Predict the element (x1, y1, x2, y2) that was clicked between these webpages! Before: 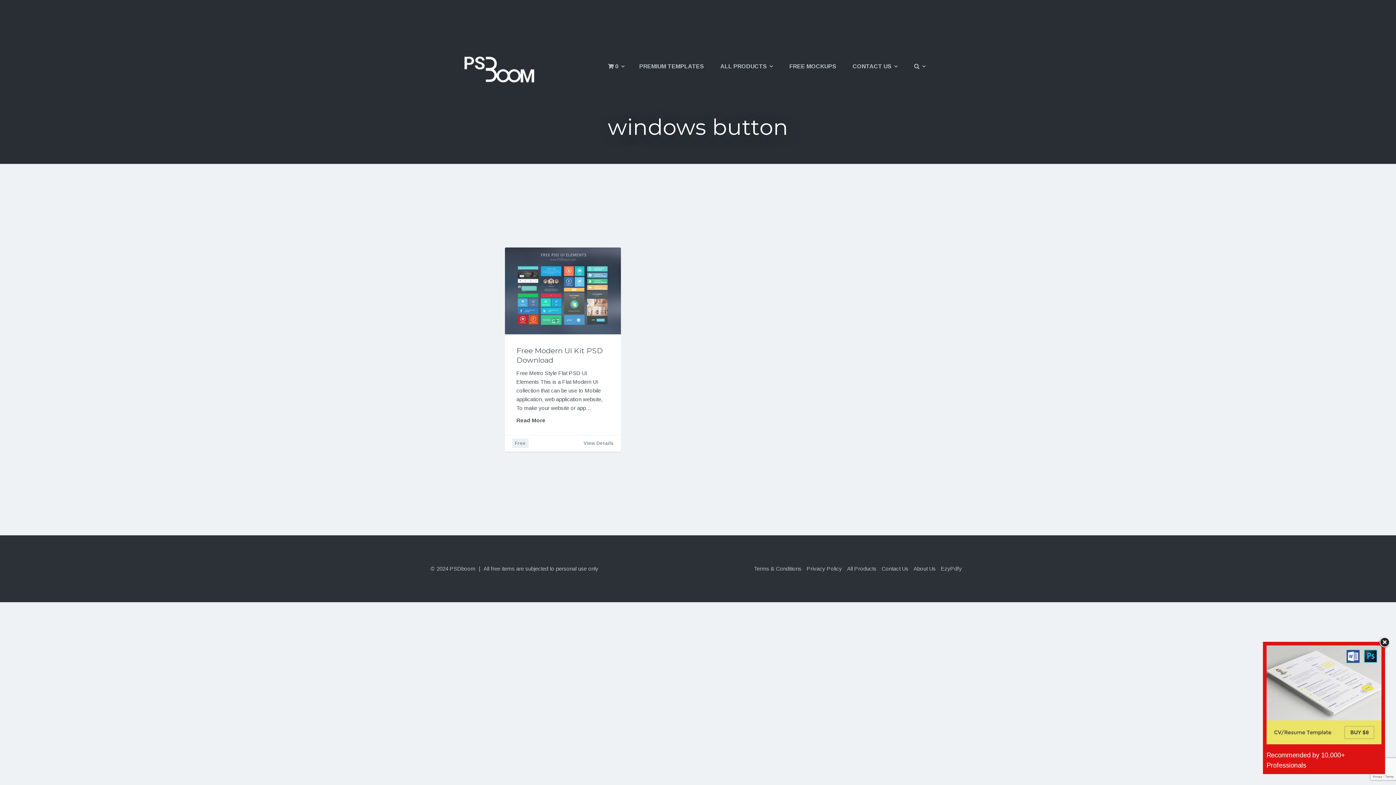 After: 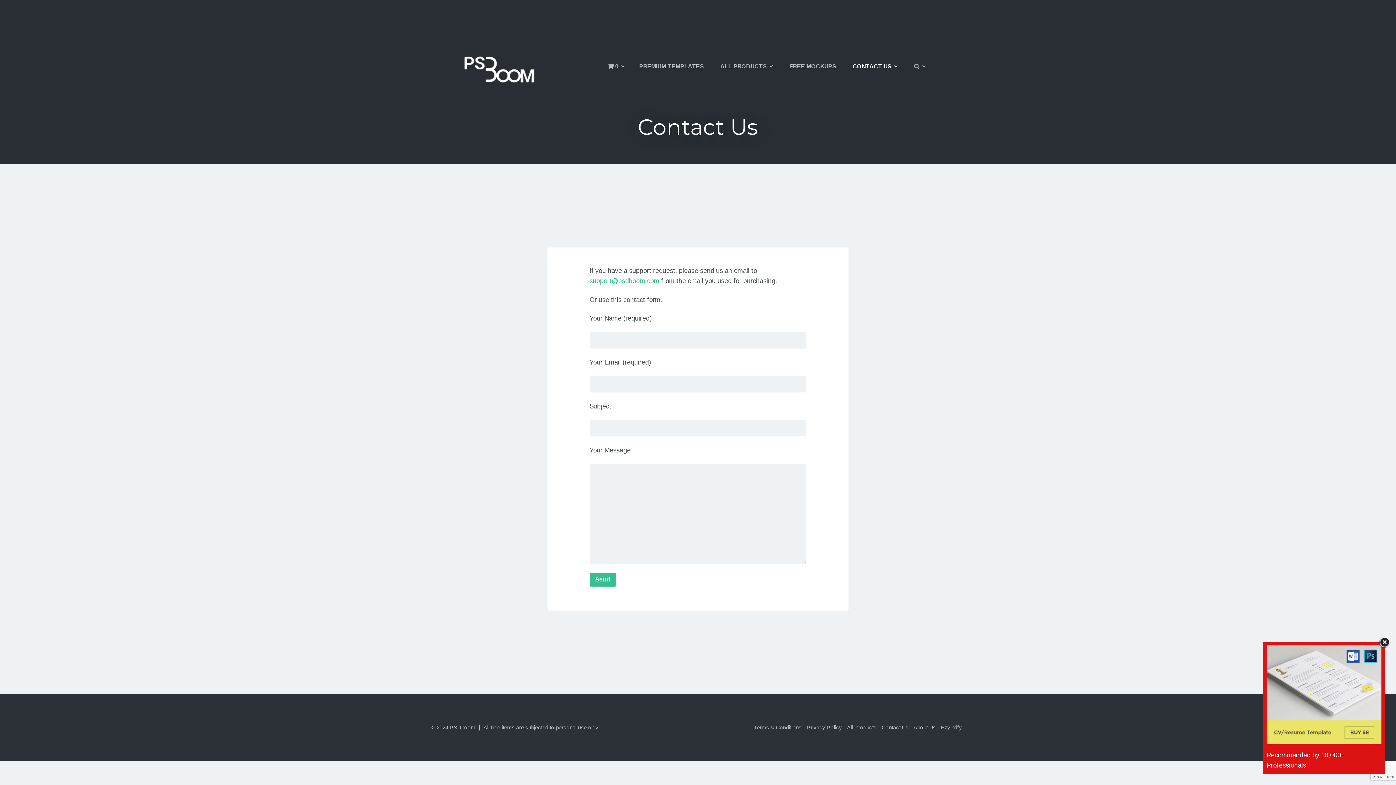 Action: label: Contact Us bbox: (881, 565, 908, 572)